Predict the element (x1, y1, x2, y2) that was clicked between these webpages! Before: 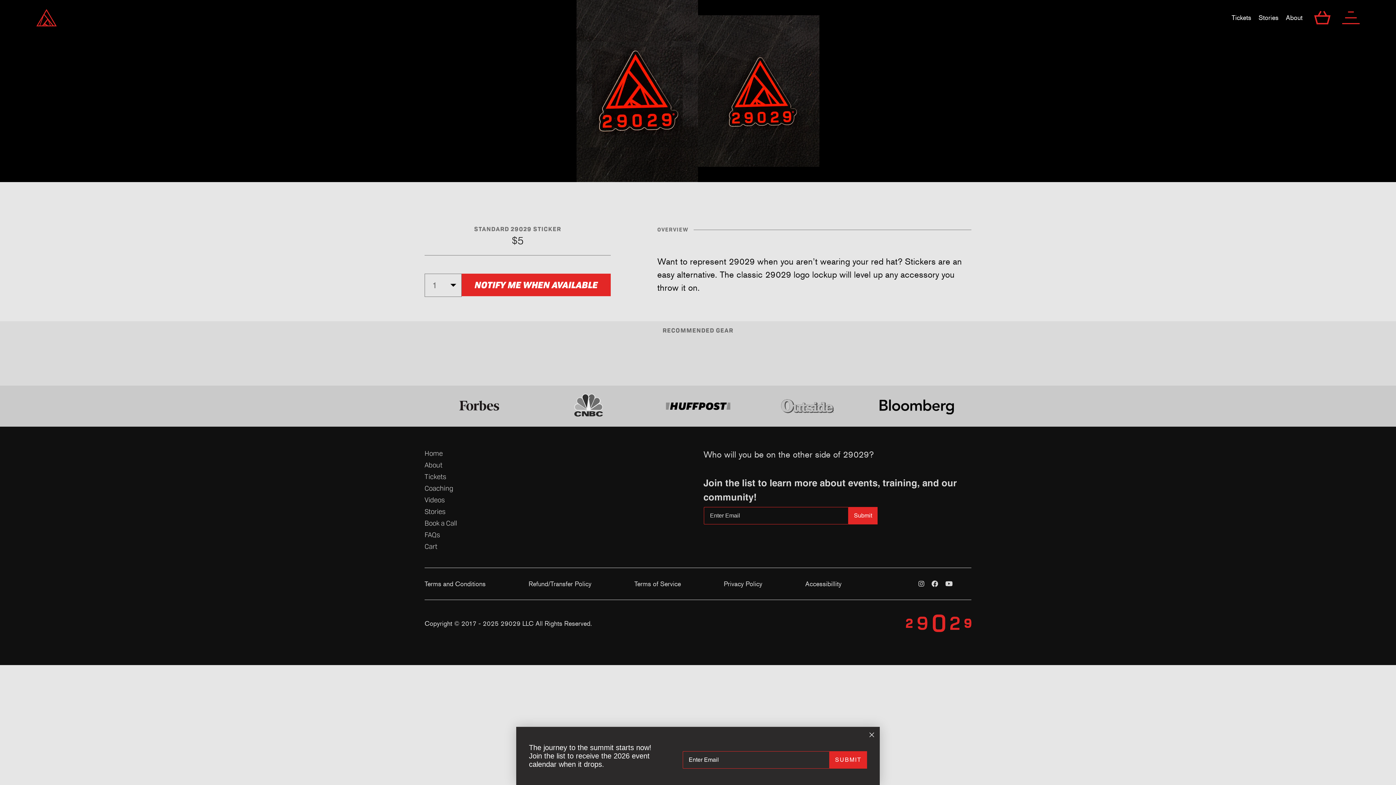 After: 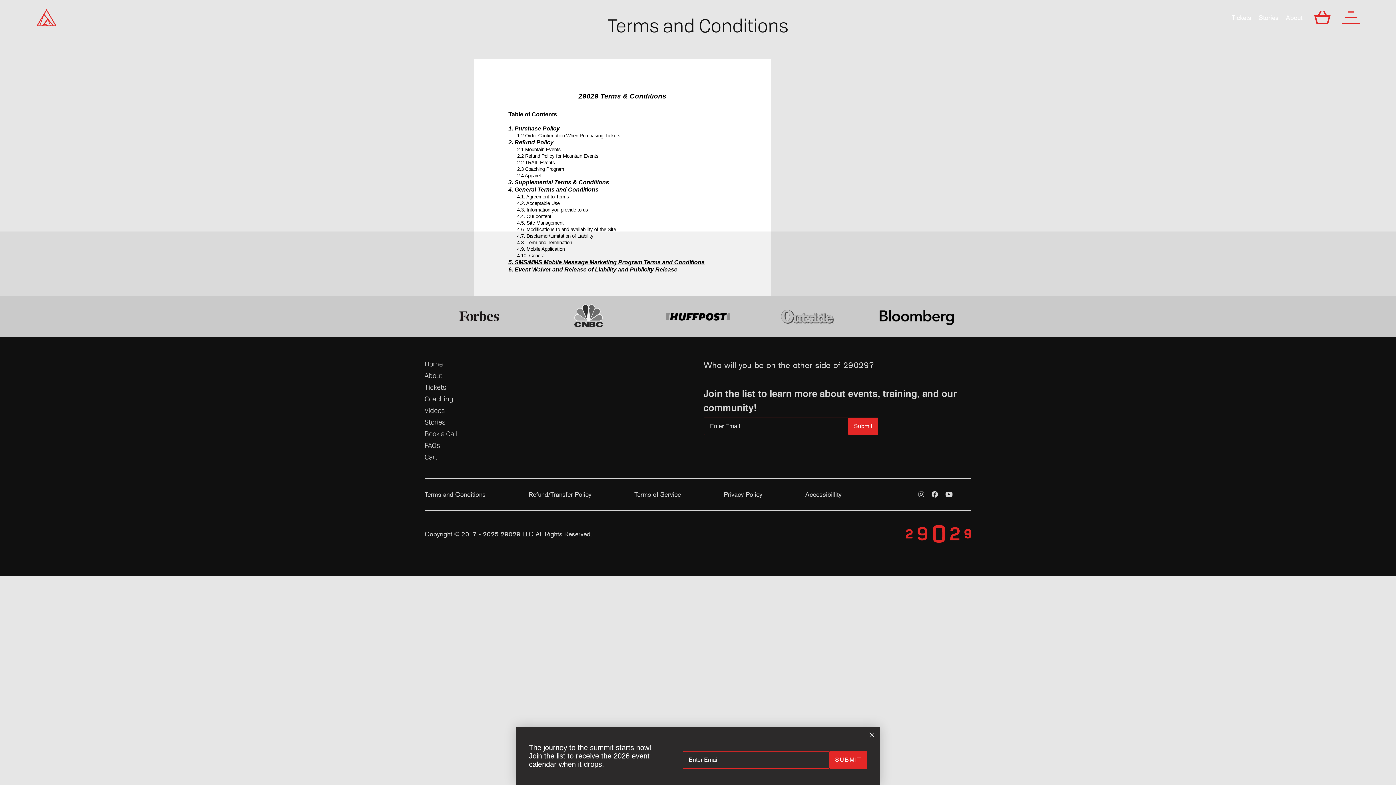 Action: label: Terms and Conditions bbox: (424, 580, 485, 588)